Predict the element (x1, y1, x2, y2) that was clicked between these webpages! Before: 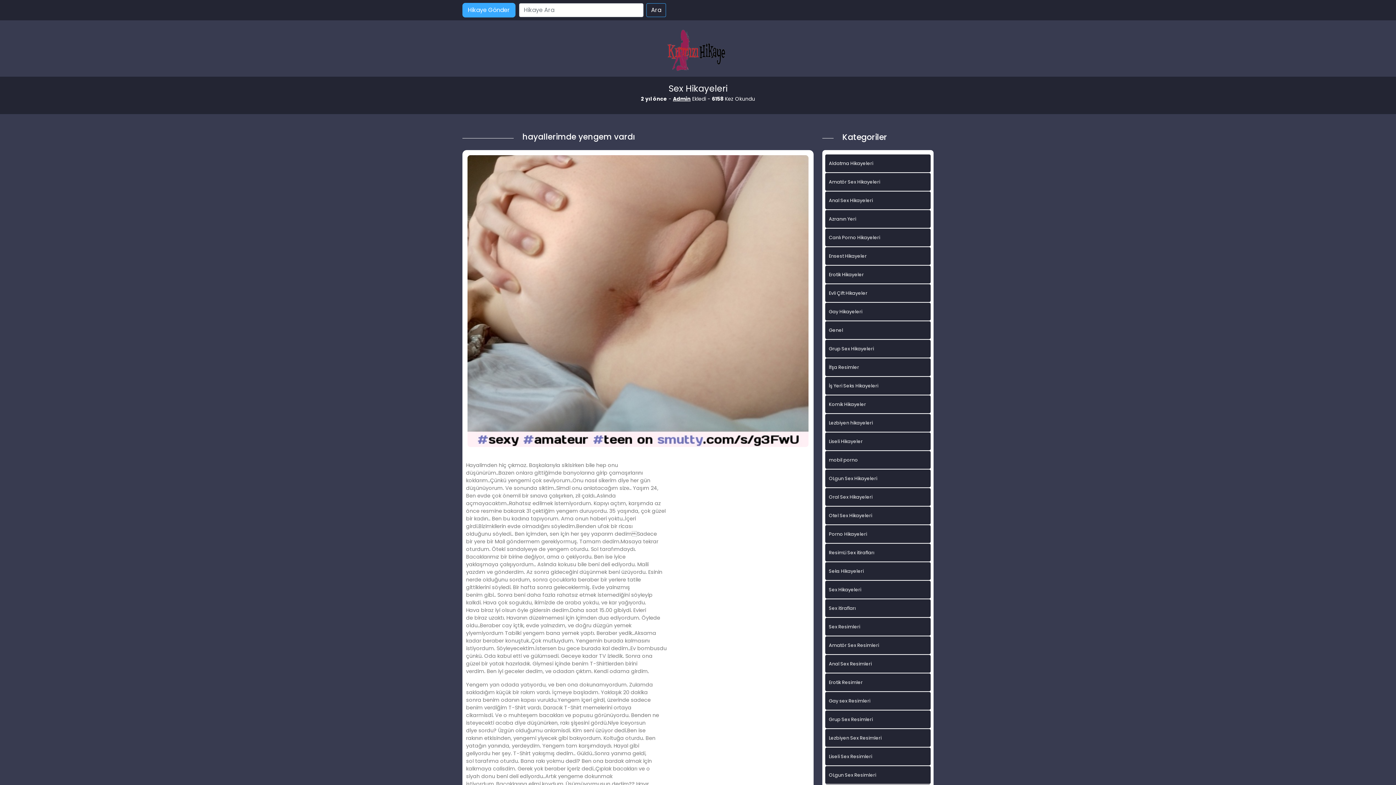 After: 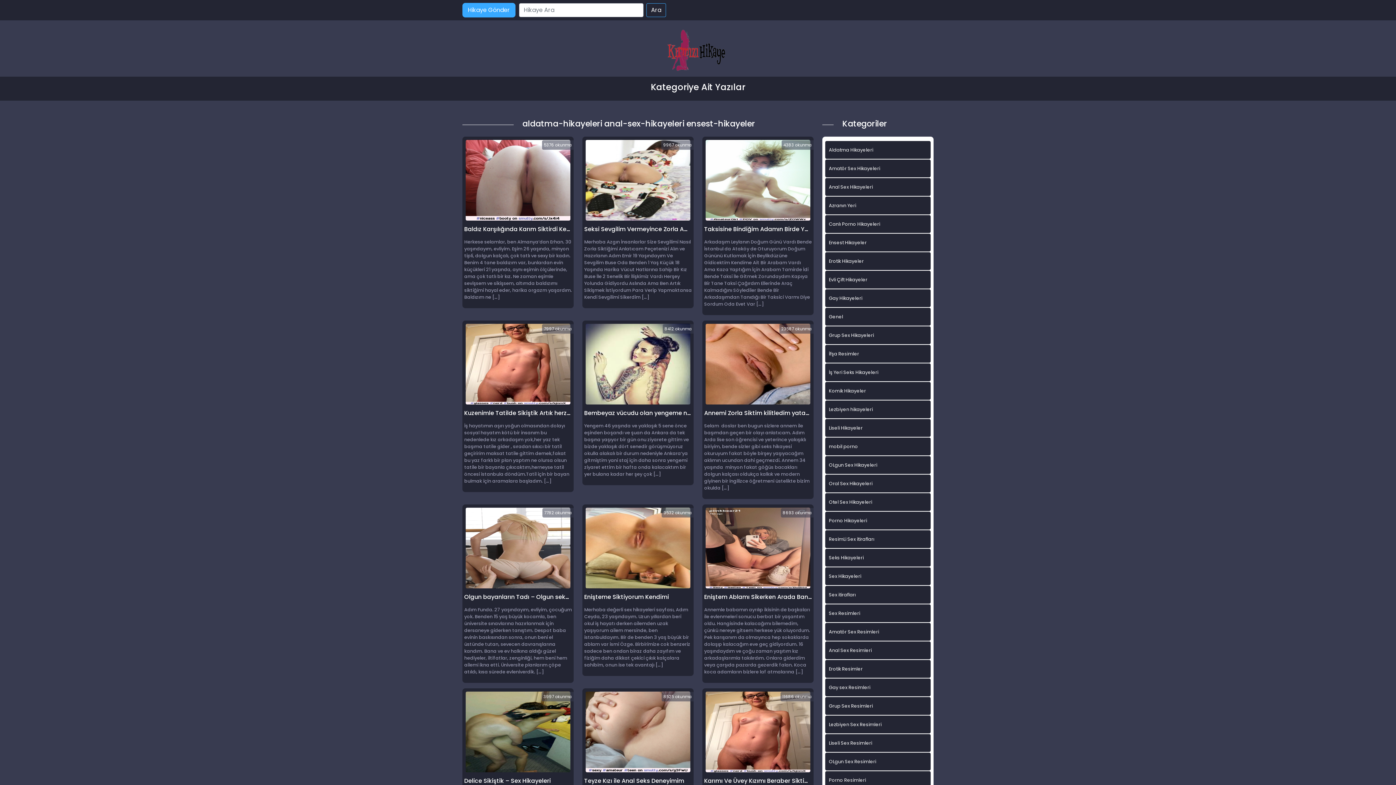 Action: bbox: (825, 191, 930, 209) label: Anal Sex Hikayeleri